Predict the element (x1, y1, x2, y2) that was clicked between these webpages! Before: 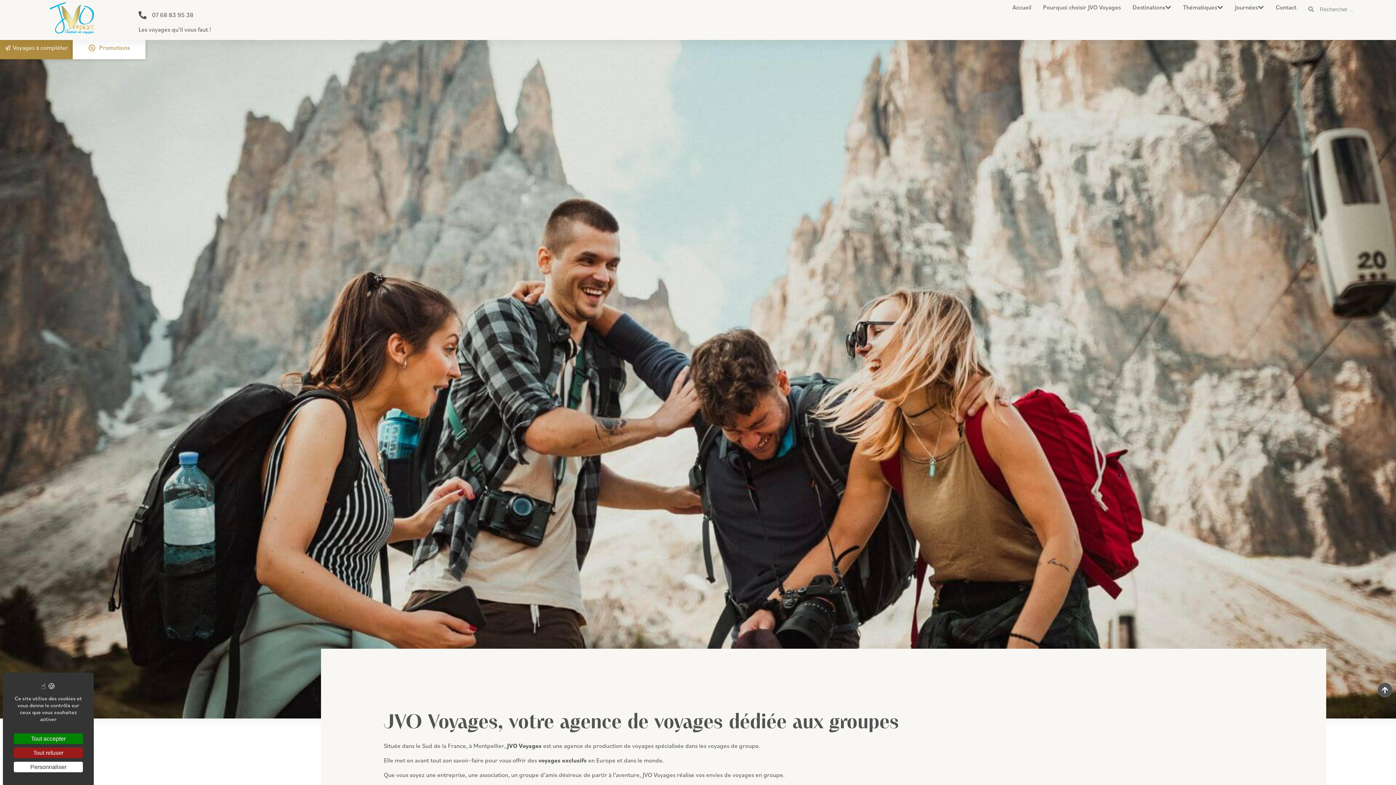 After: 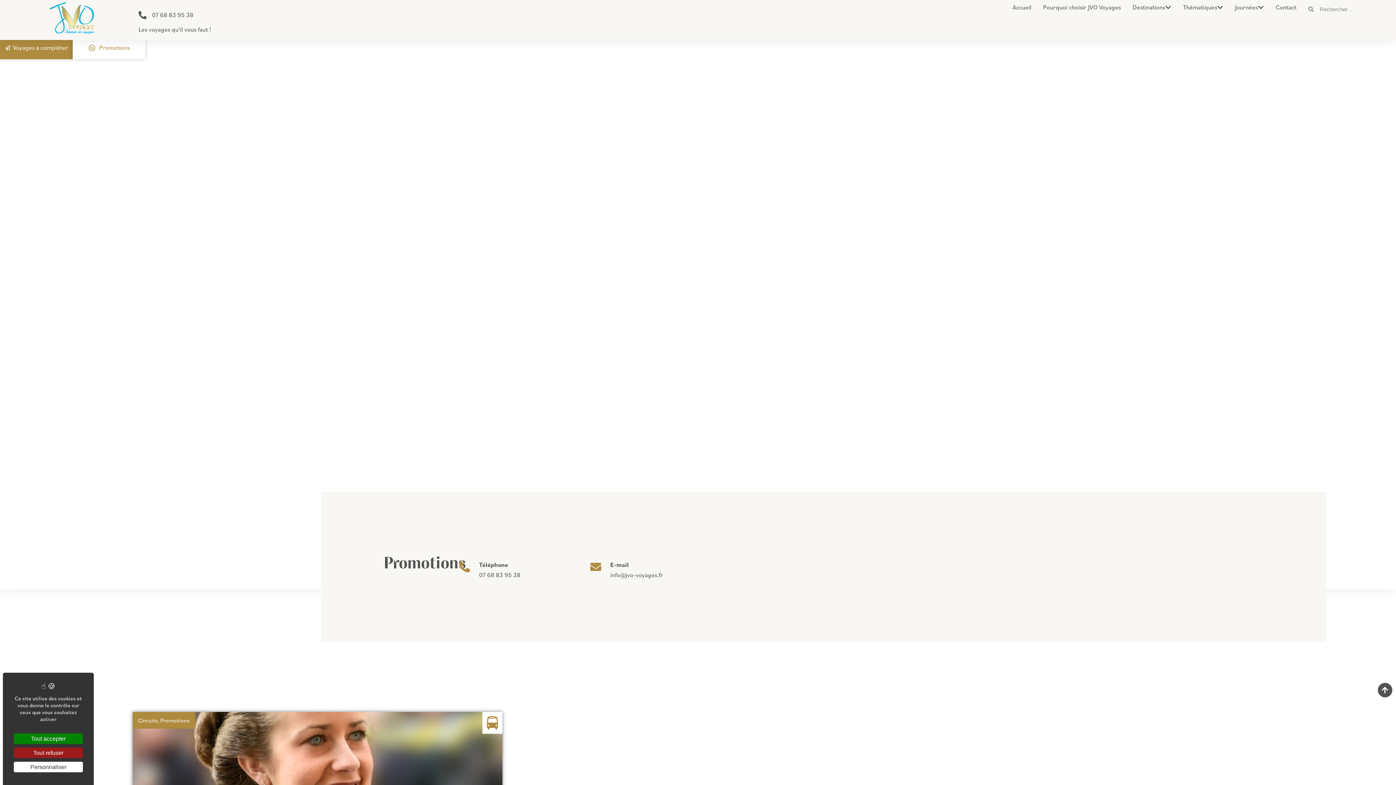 Action: bbox: (74, 43, 143, 52) label: %
Promotions